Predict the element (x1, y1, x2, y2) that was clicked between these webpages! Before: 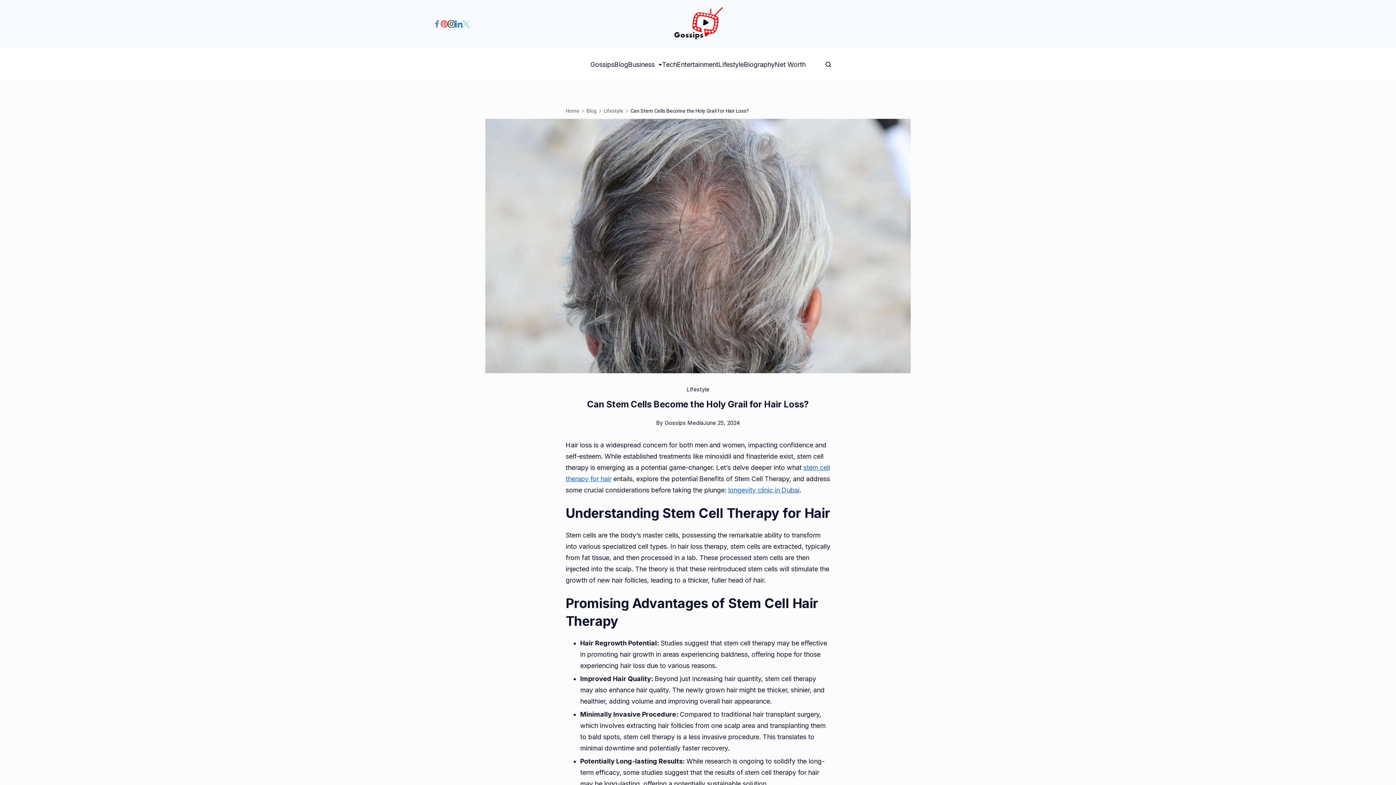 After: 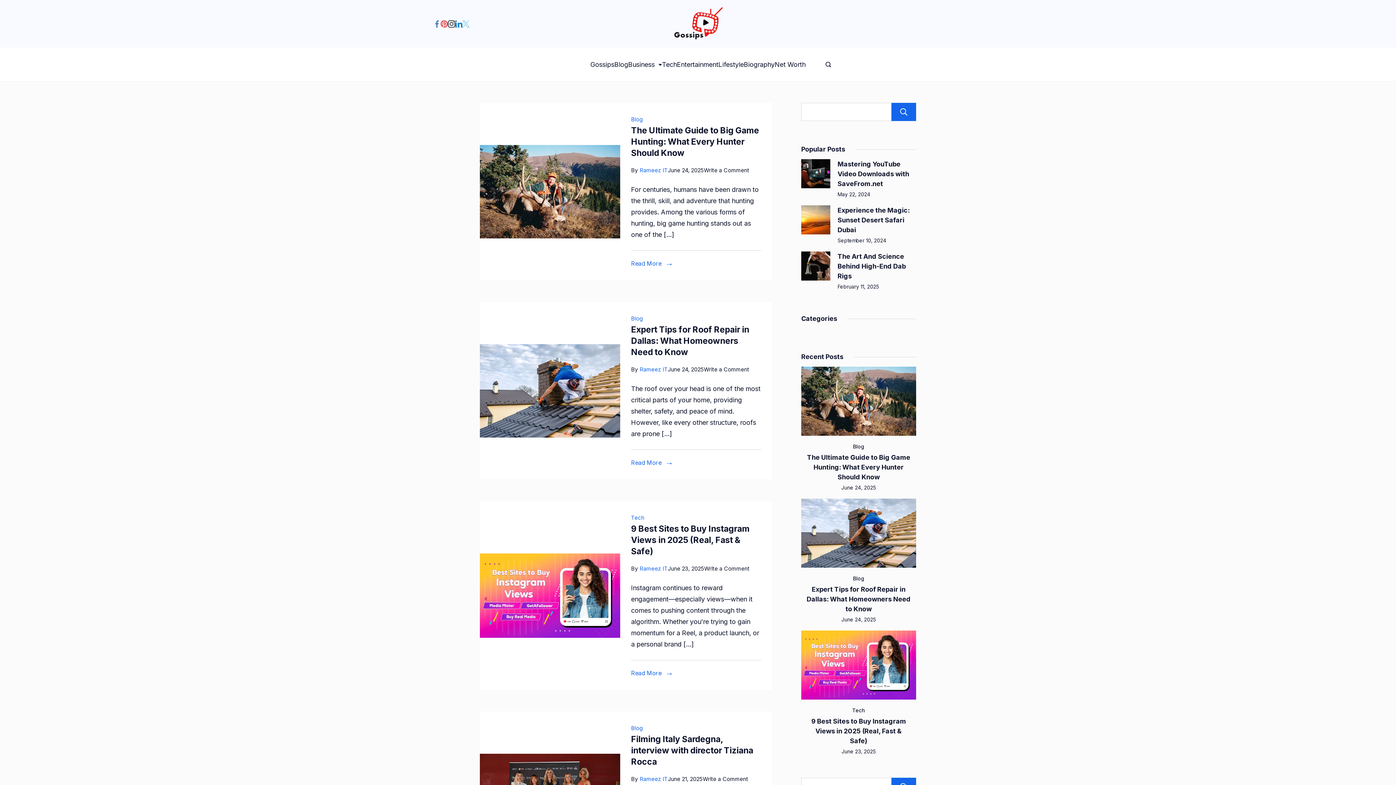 Action: label: Blog bbox: (586, 108, 596, 113)